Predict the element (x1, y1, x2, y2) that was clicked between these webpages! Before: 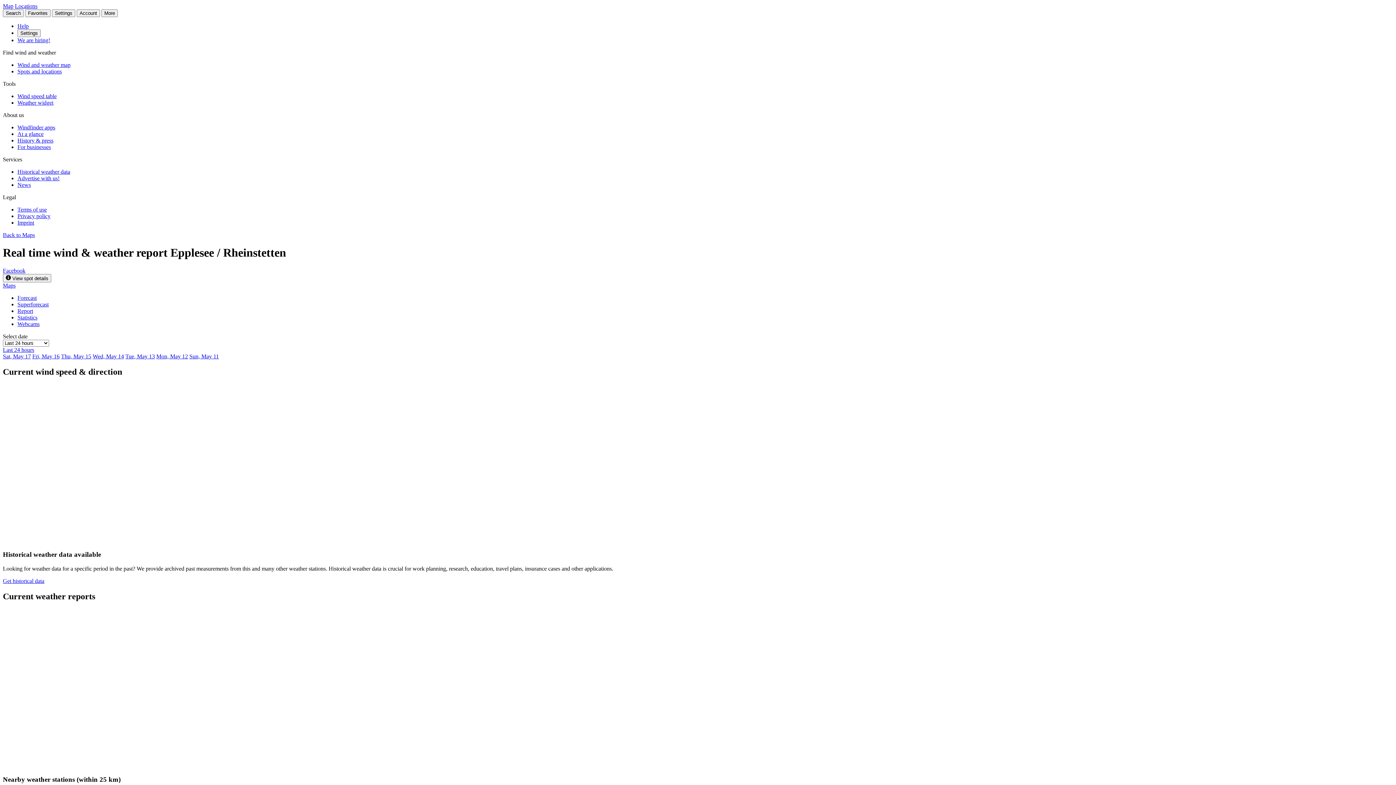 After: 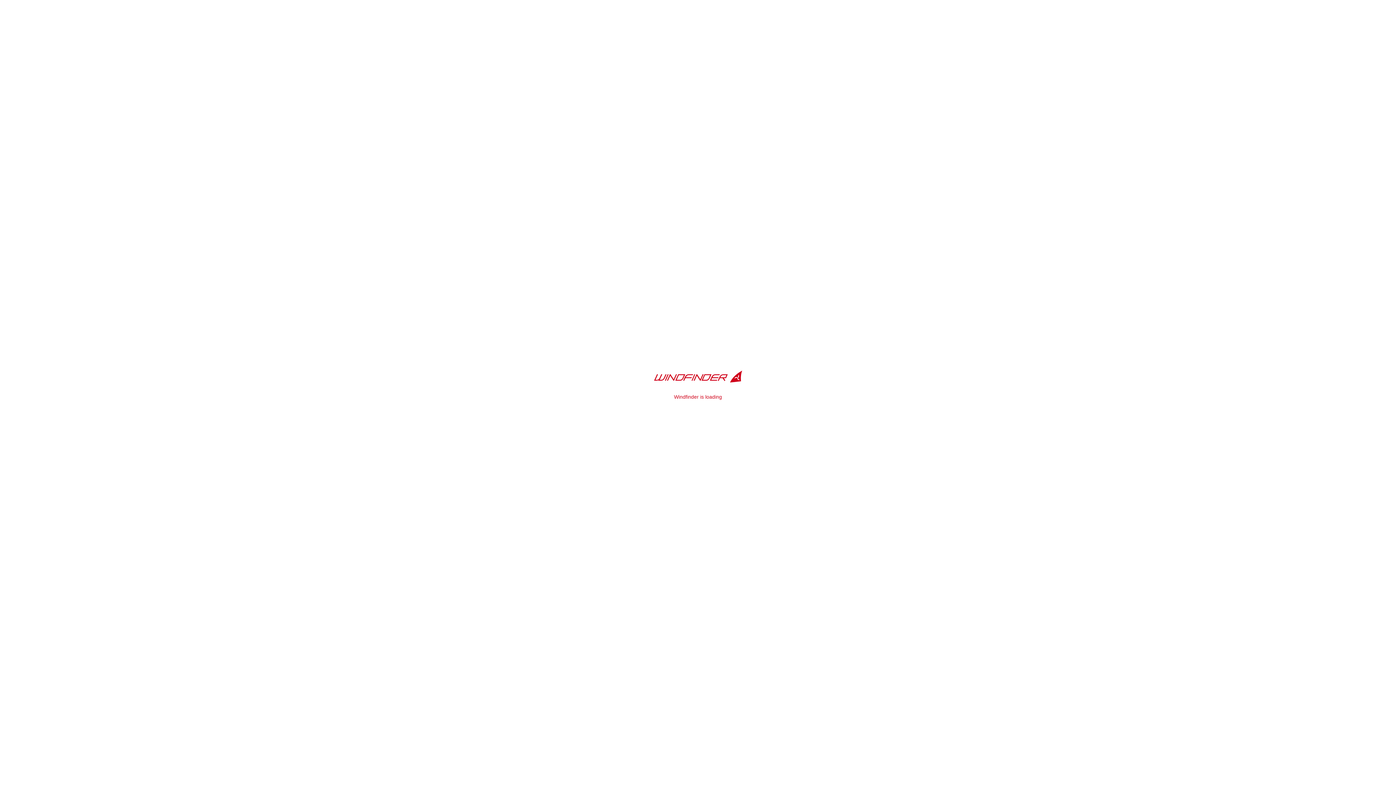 Action: label: Map bbox: (2, 2, 13, 9)